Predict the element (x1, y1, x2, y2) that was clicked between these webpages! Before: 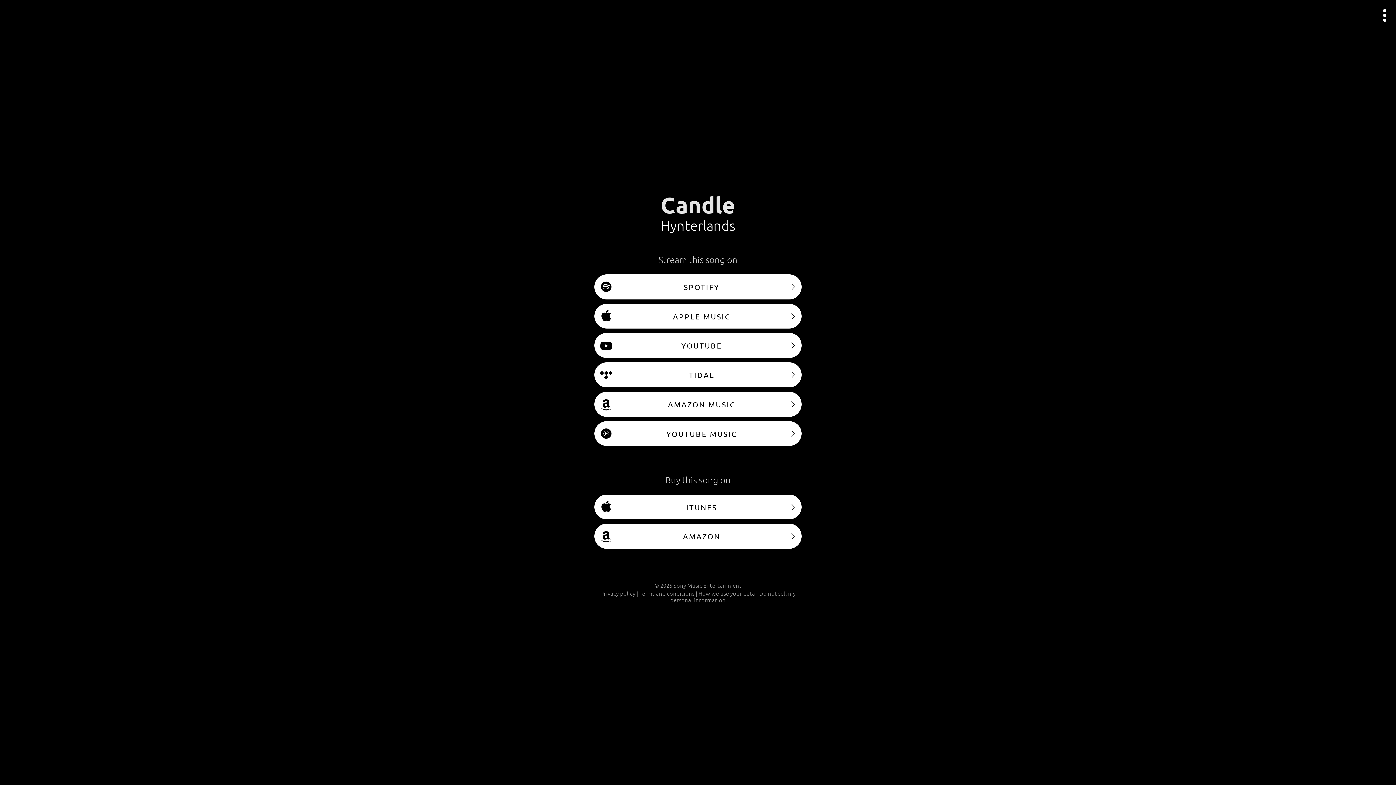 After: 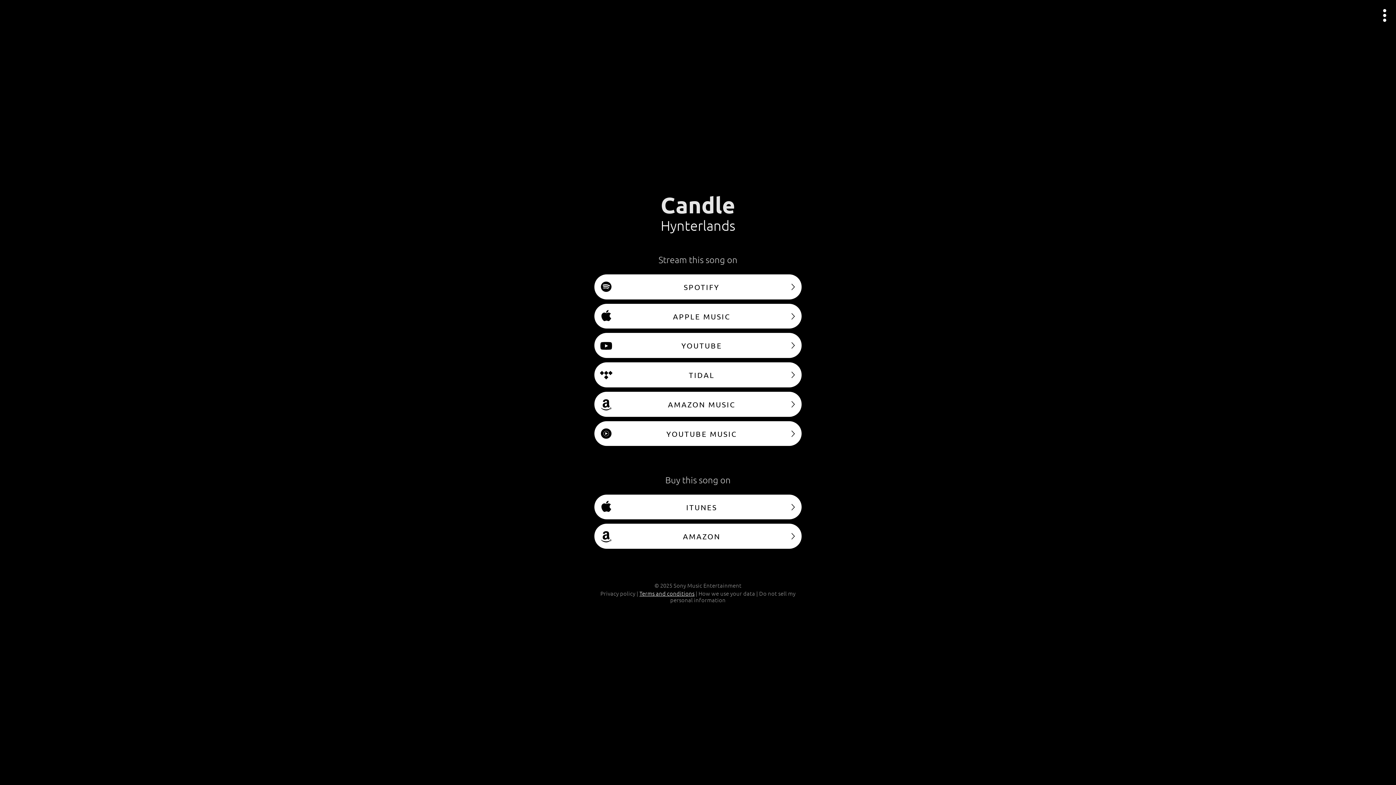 Action: label: Terms and conditions bbox: (639, 589, 694, 597)